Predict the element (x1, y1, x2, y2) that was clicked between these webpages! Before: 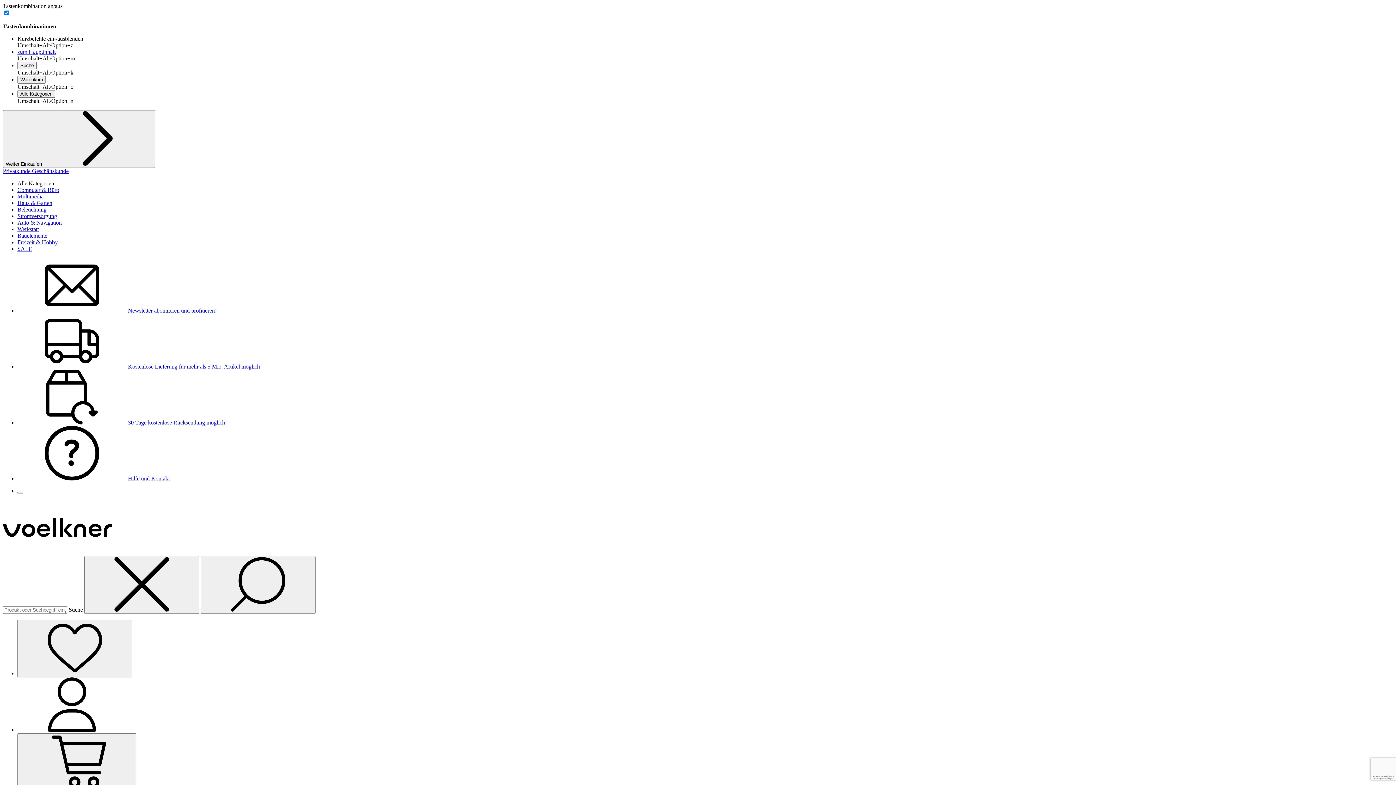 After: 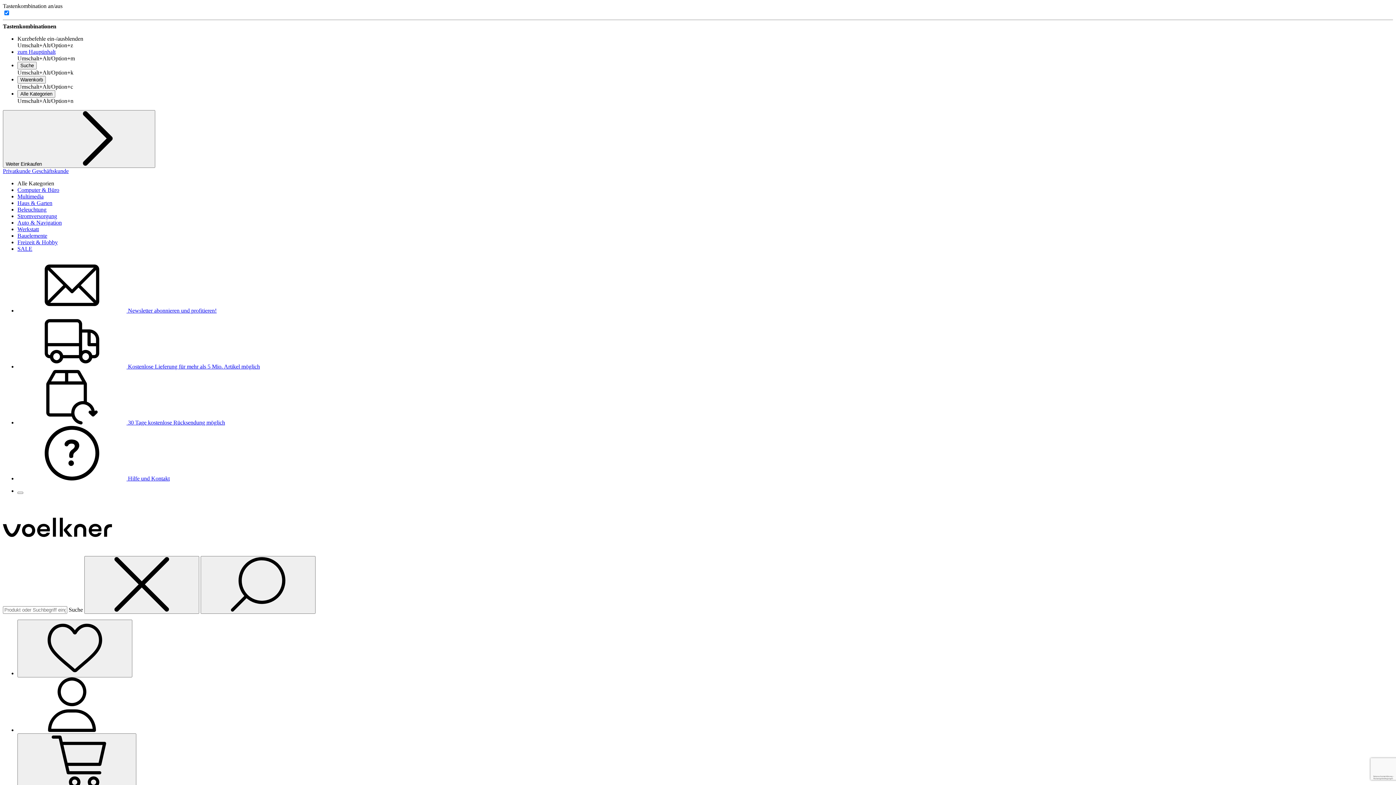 Action: label: Computer & Büro bbox: (17, 186, 59, 193)